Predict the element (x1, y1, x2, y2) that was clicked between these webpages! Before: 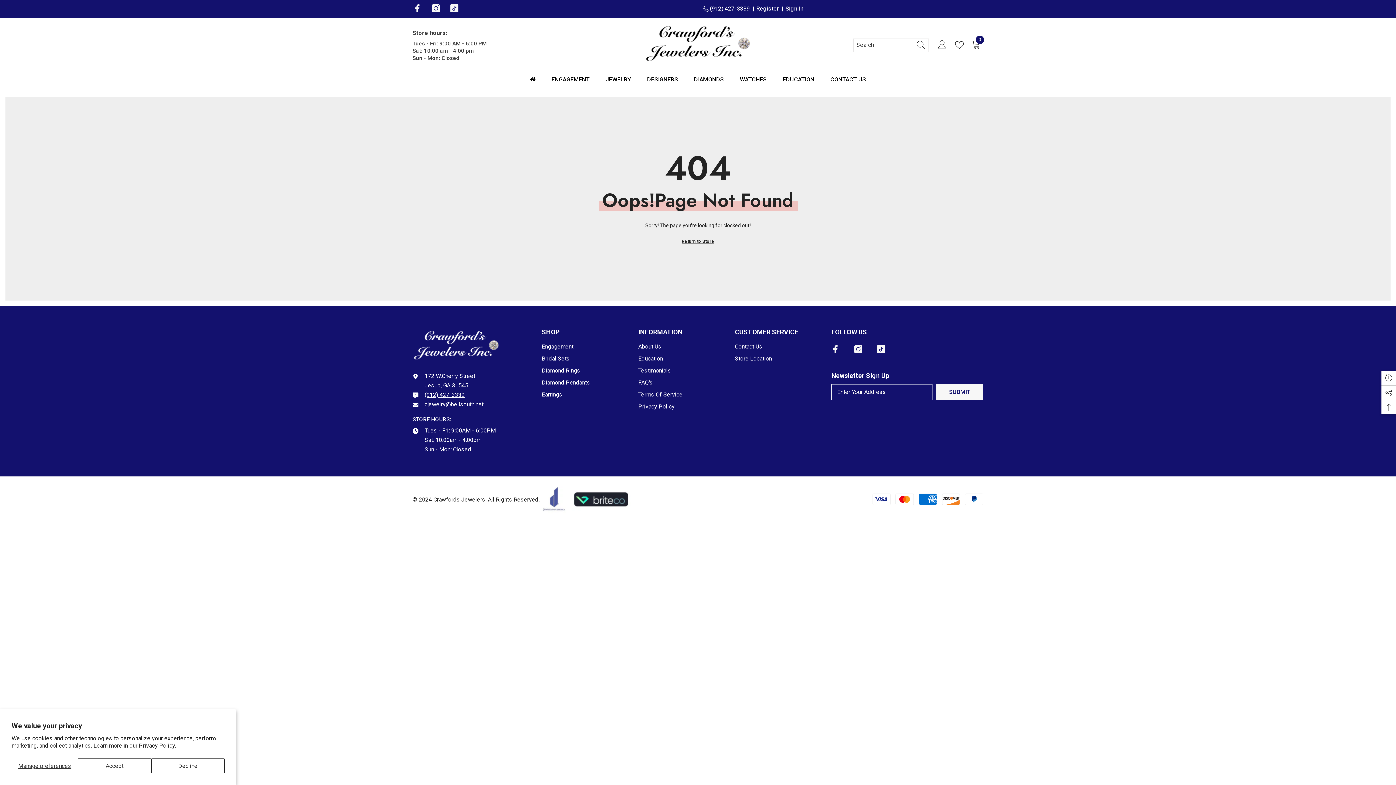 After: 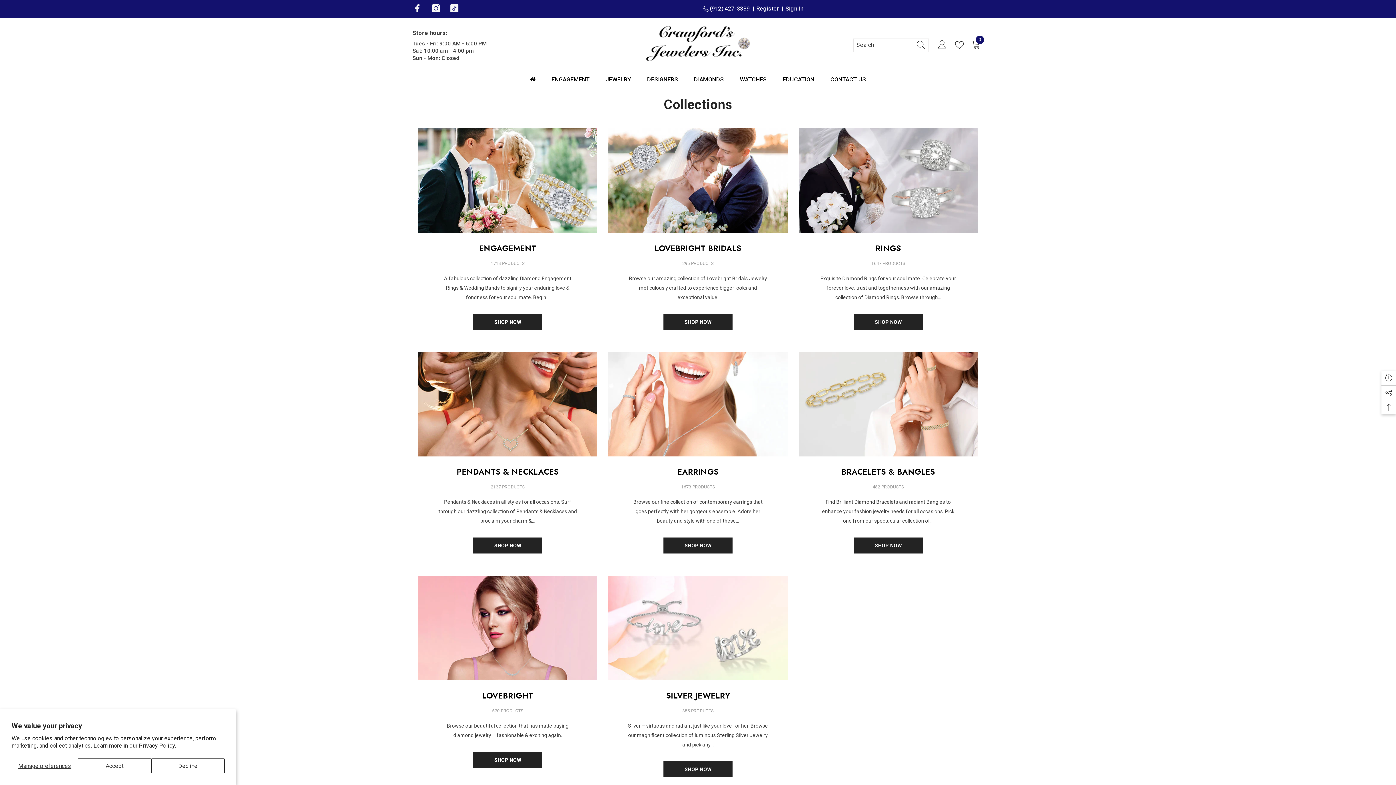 Action: label: JEWELRY bbox: (597, 75, 639, 91)